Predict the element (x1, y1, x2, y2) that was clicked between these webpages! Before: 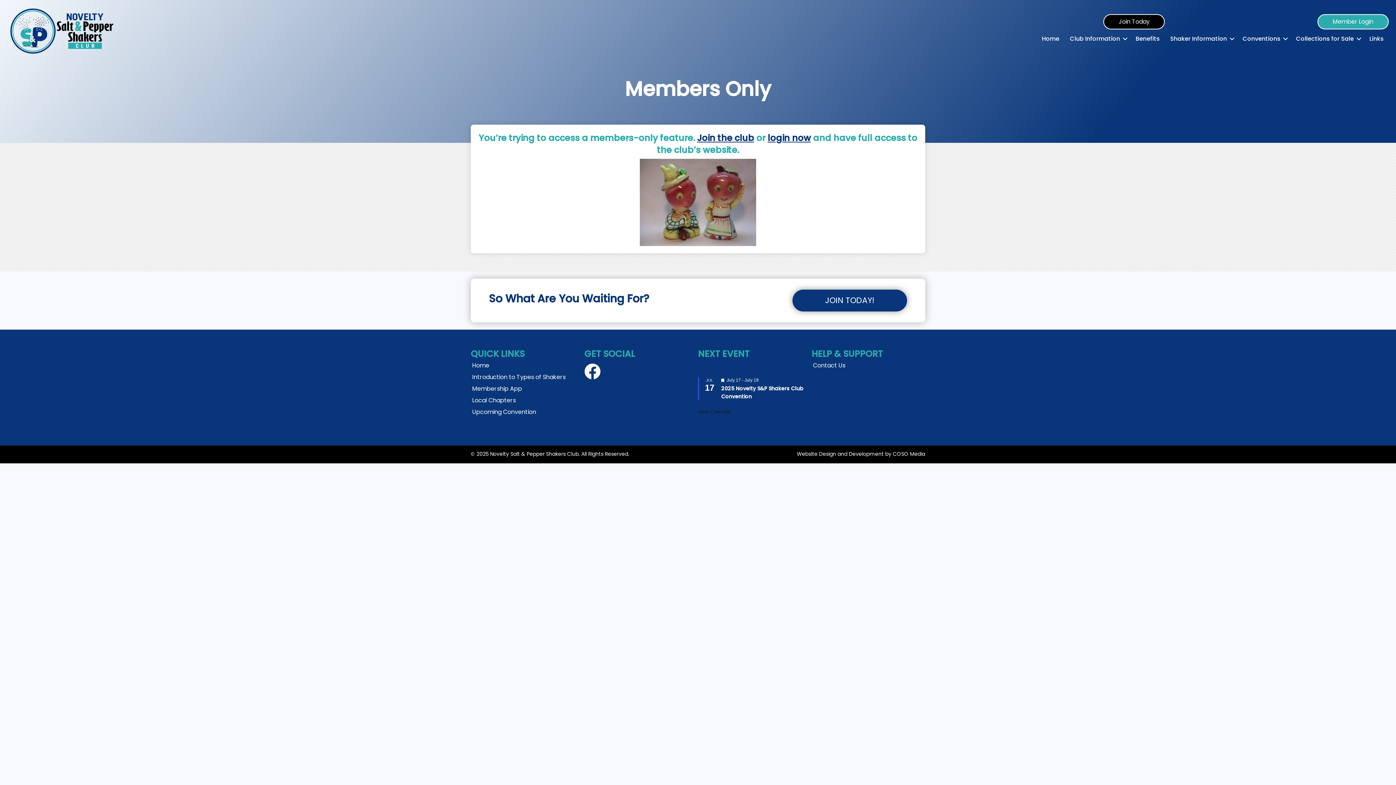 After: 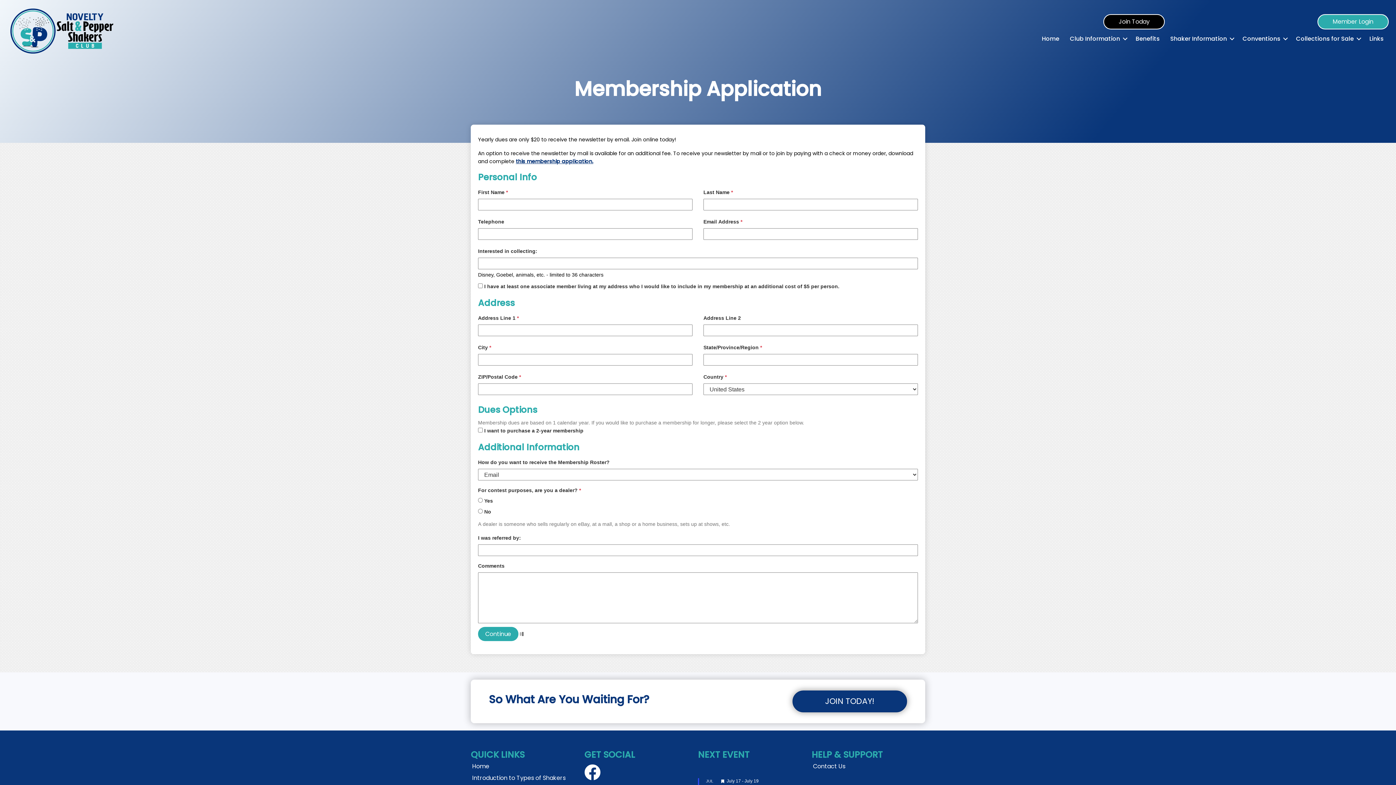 Action: bbox: (697, 132, 754, 144) label: Join the club